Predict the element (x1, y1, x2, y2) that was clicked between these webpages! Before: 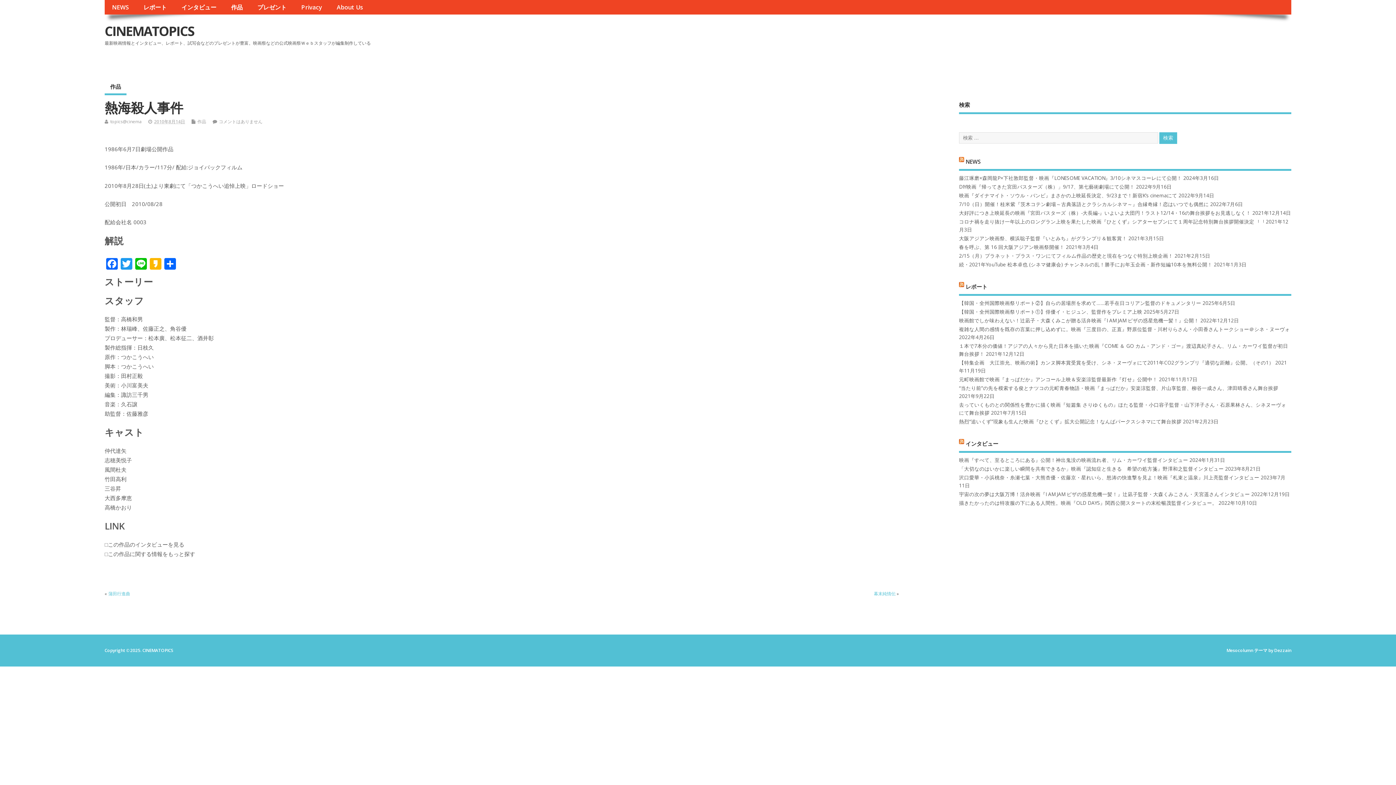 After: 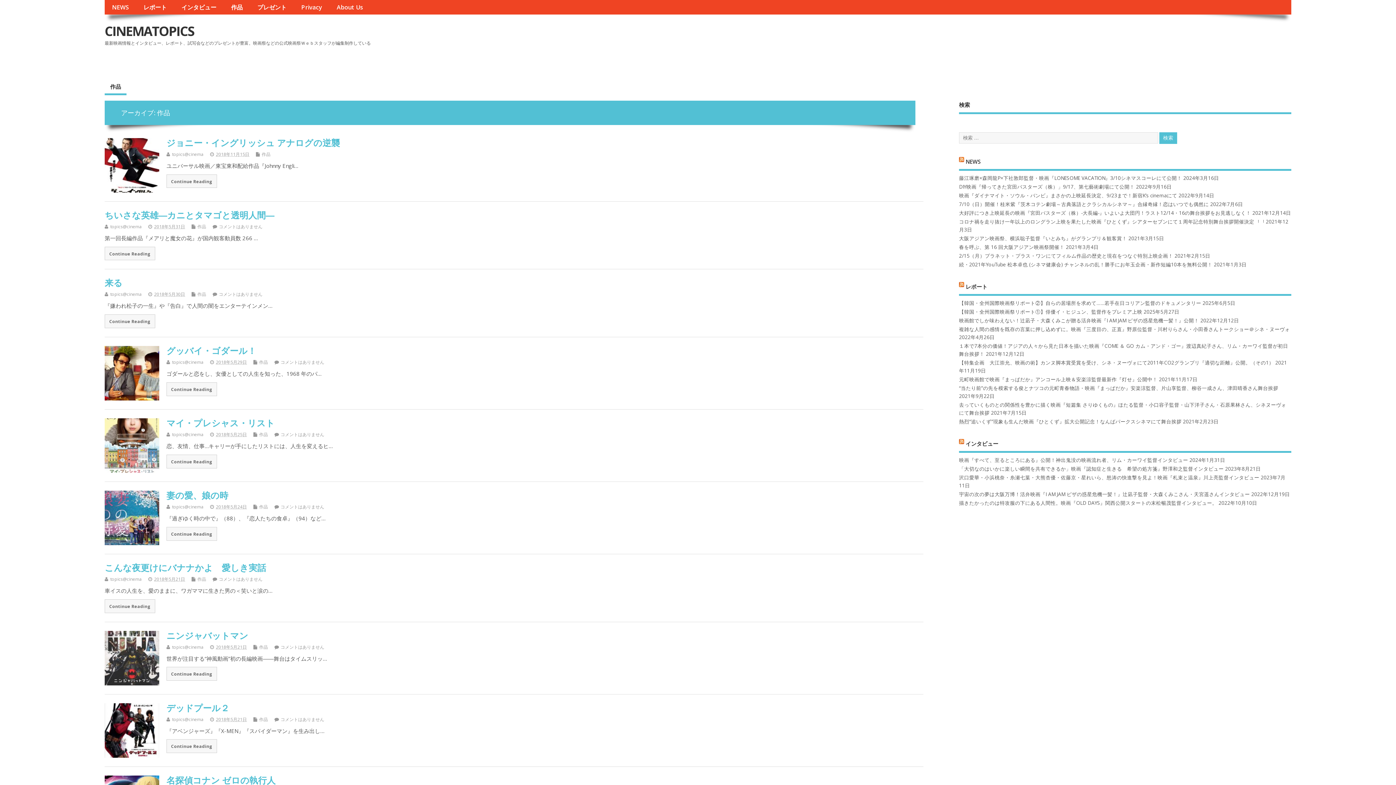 Action: bbox: (197, 118, 206, 124) label: 作品